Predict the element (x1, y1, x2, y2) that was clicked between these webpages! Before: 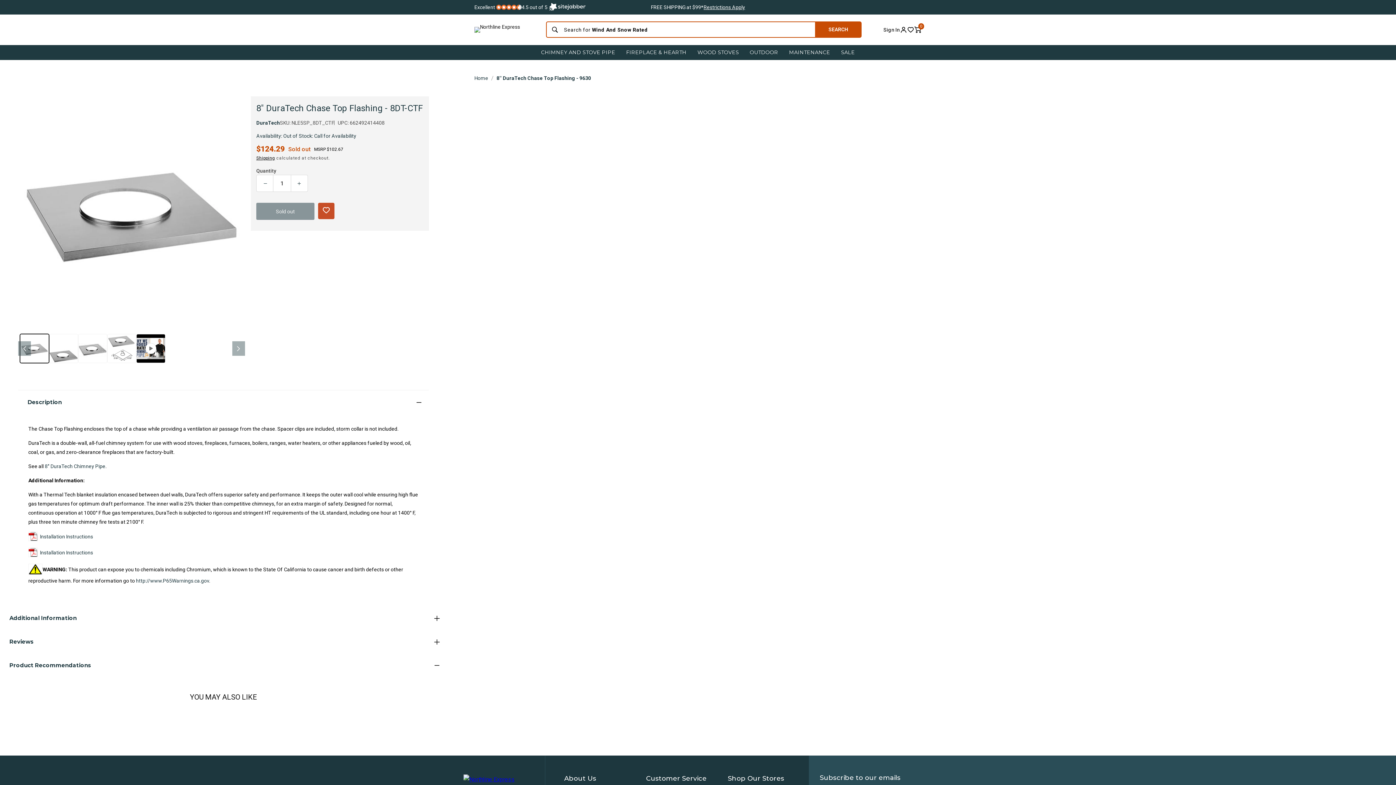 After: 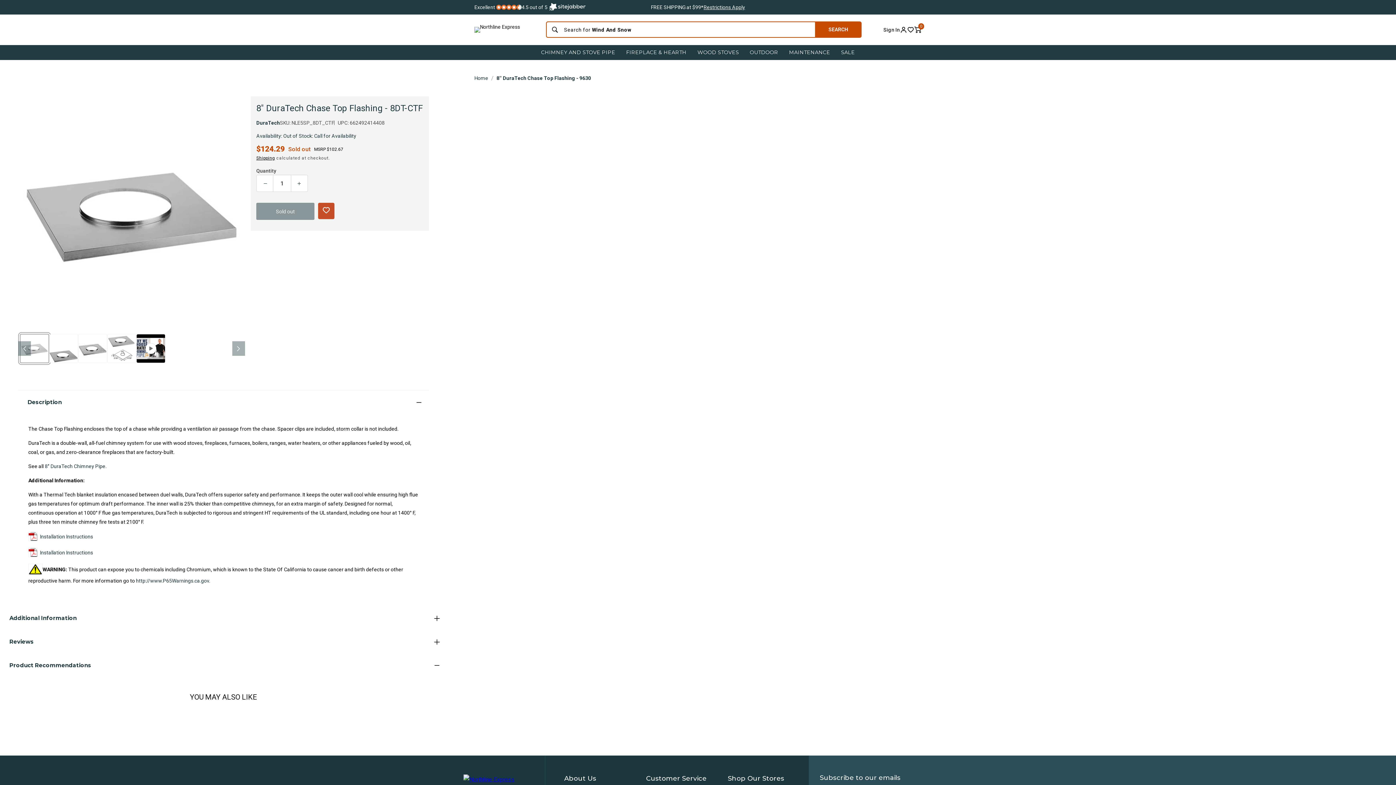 Action: bbox: (20, 334, 49, 363) label: Load image 1 in gallery view